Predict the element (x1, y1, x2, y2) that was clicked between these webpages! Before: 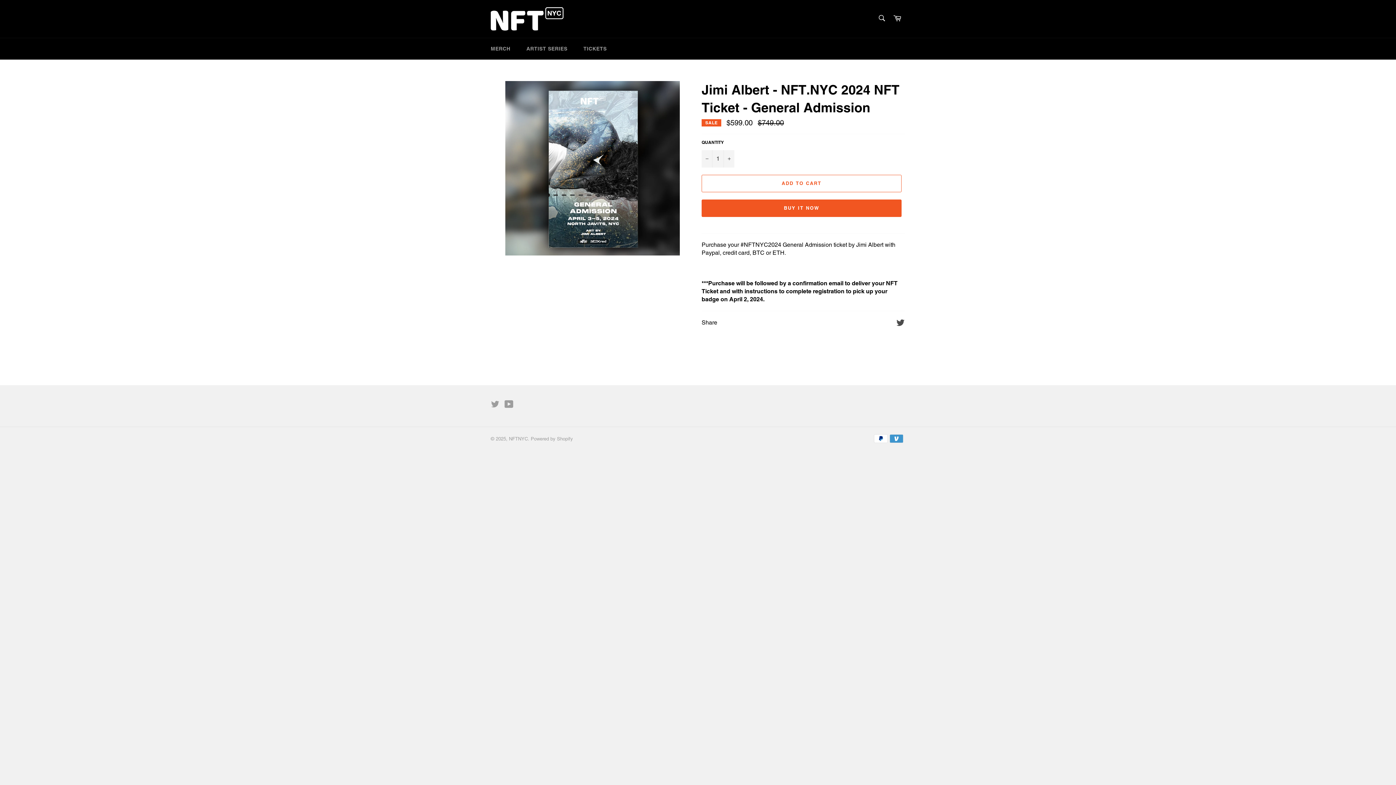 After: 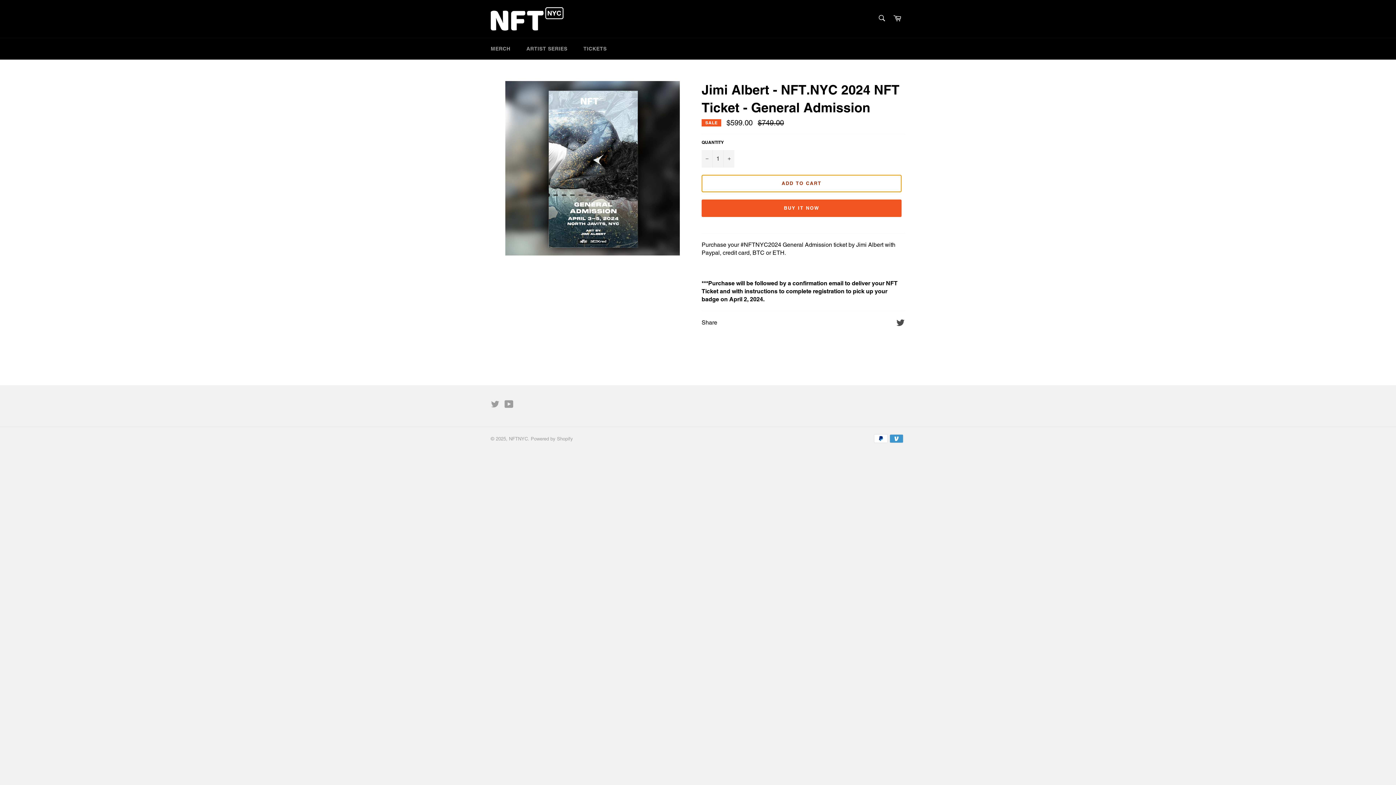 Action: label: ADD TO CART bbox: (701, 174, 901, 192)